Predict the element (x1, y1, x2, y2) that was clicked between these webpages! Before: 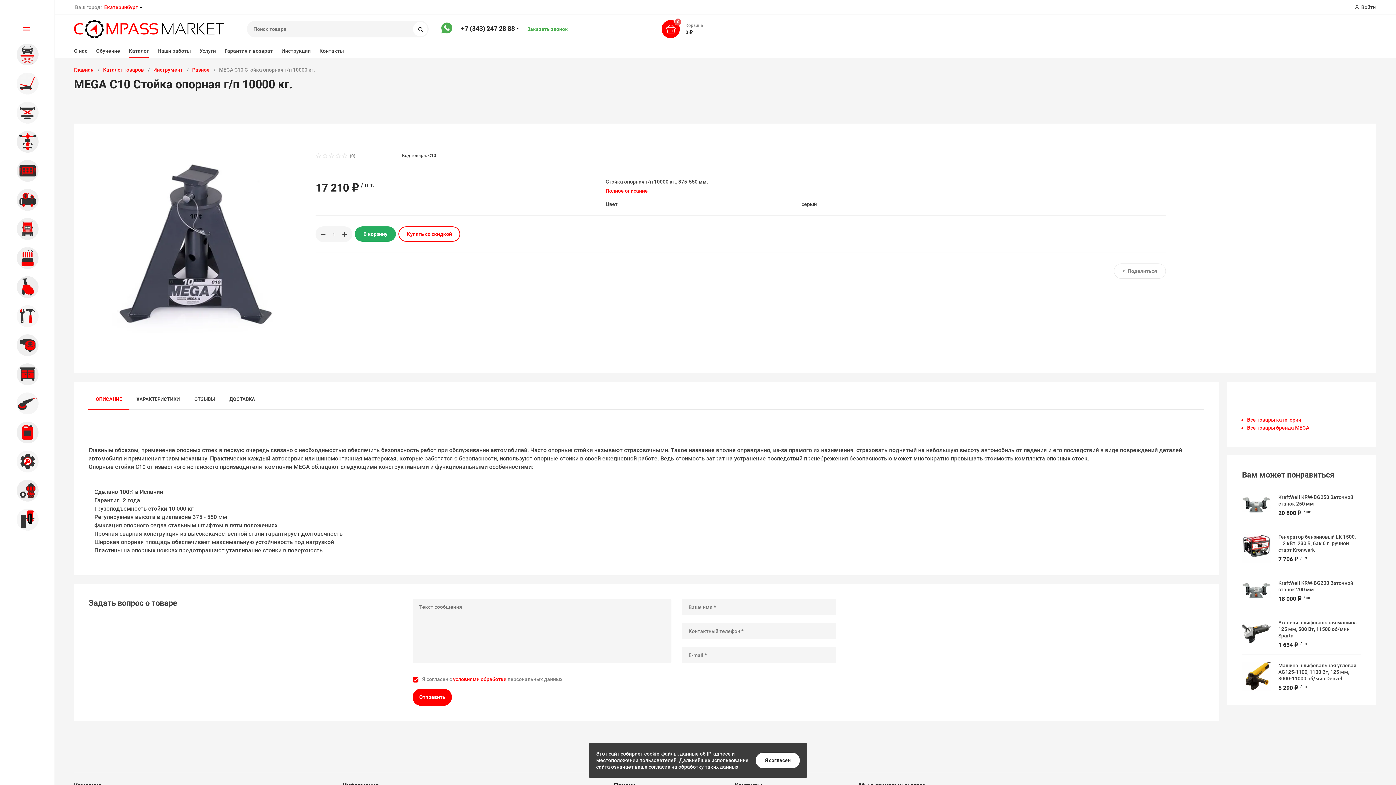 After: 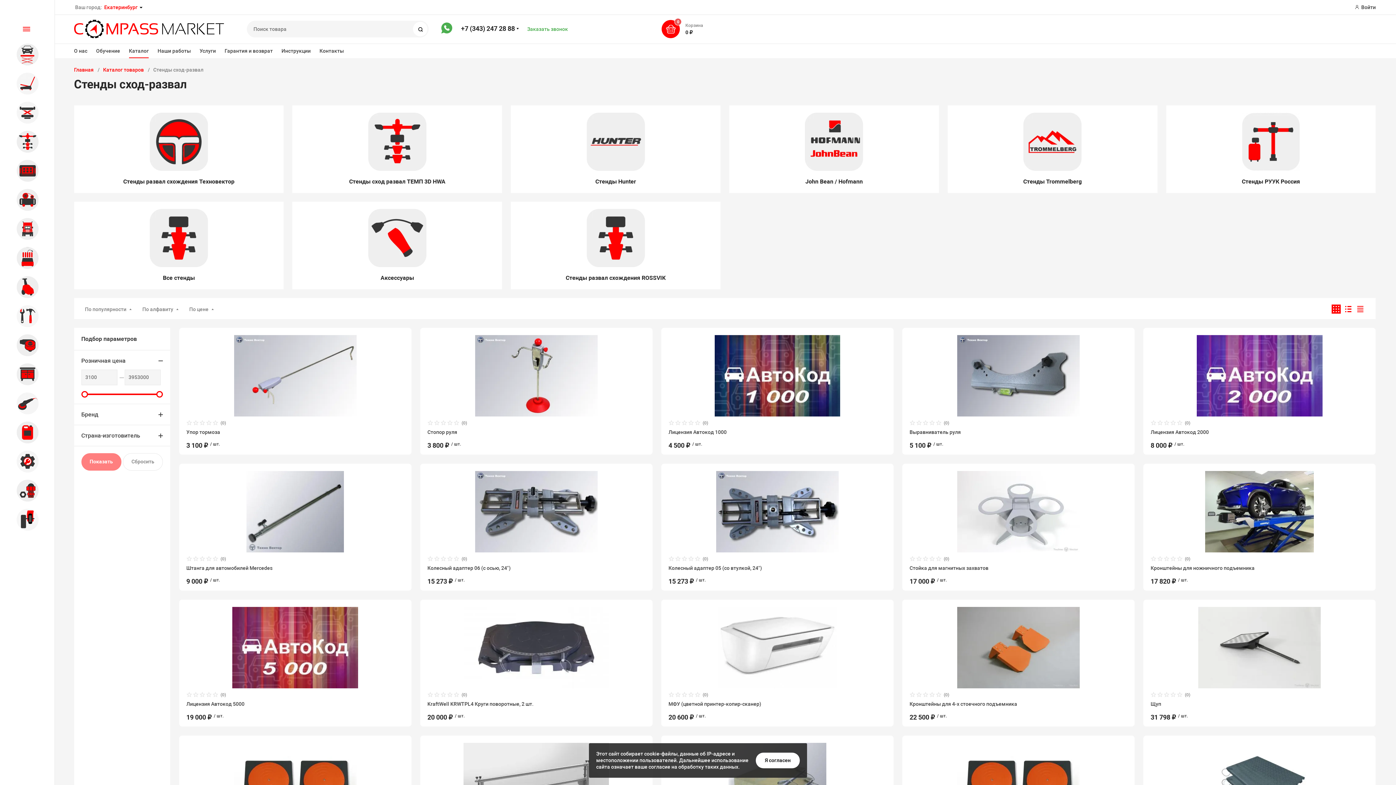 Action: label: Стенды сход-развал bbox: (1, 129, 47, 153)